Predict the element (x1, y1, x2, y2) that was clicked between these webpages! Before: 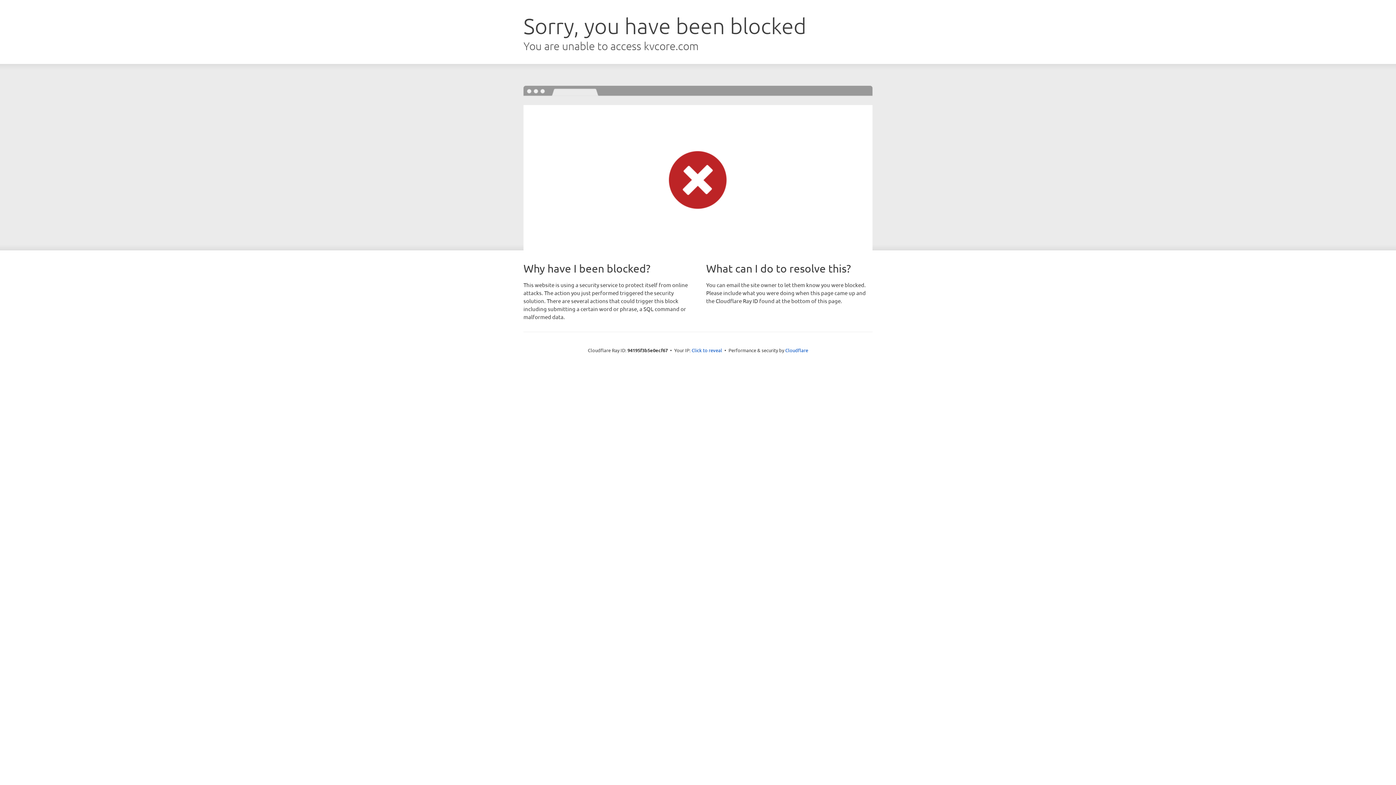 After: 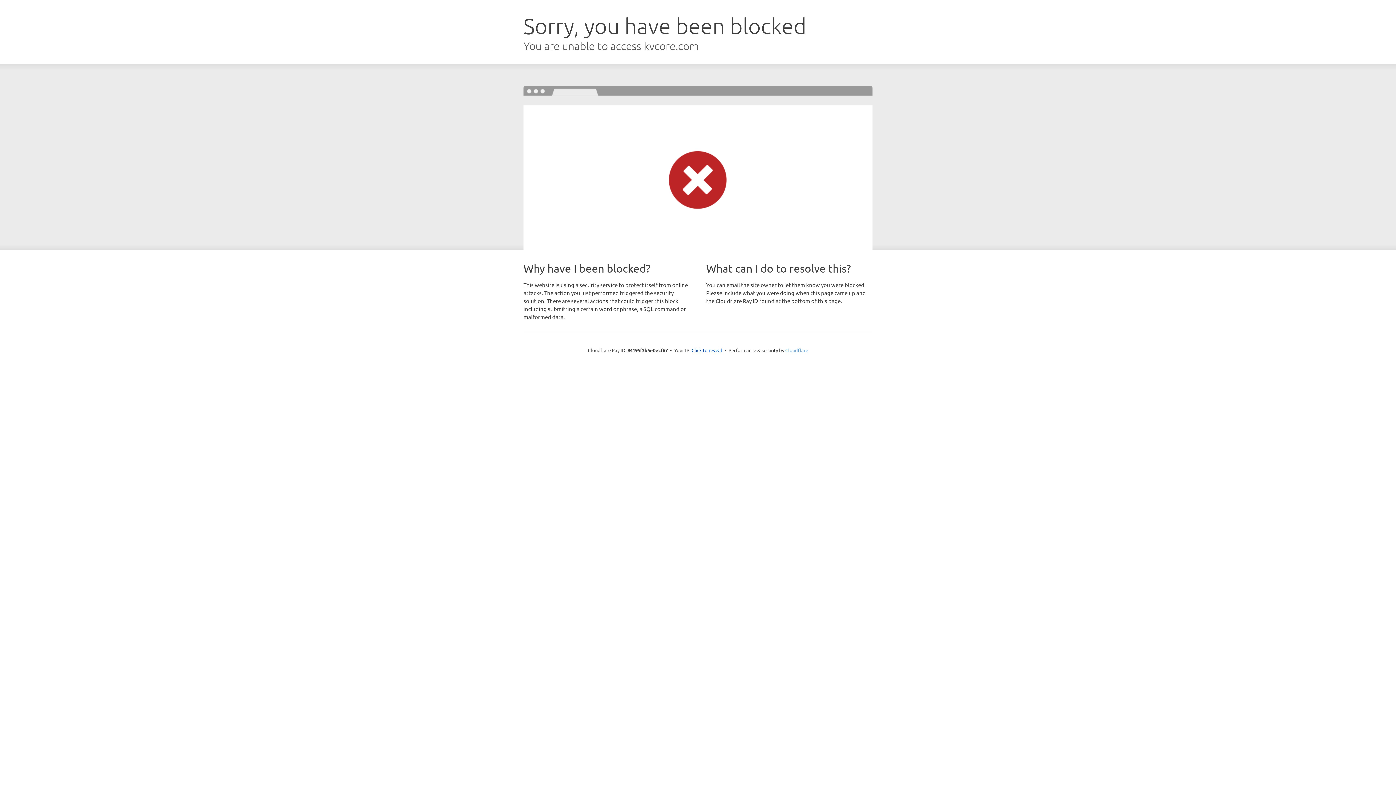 Action: bbox: (785, 347, 808, 353) label: Cloudflare